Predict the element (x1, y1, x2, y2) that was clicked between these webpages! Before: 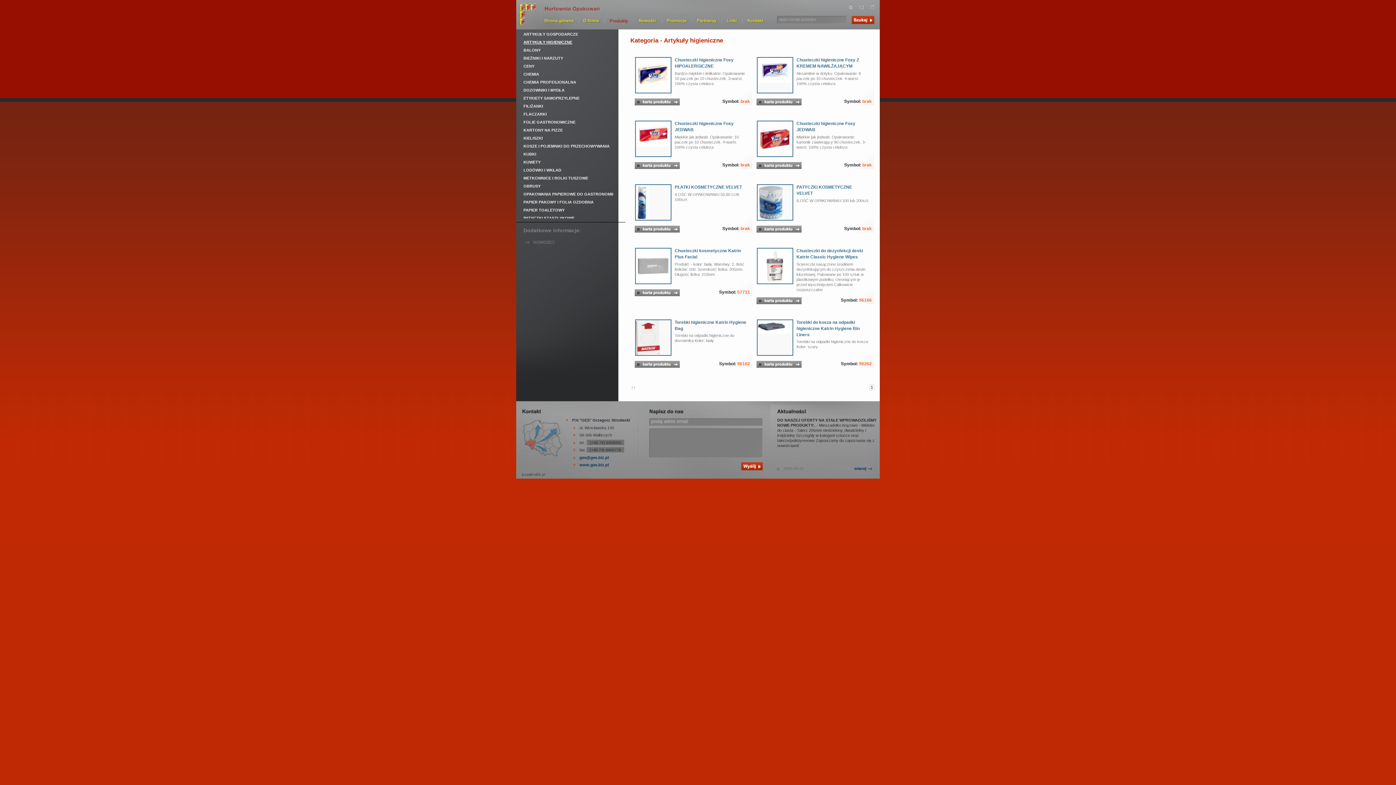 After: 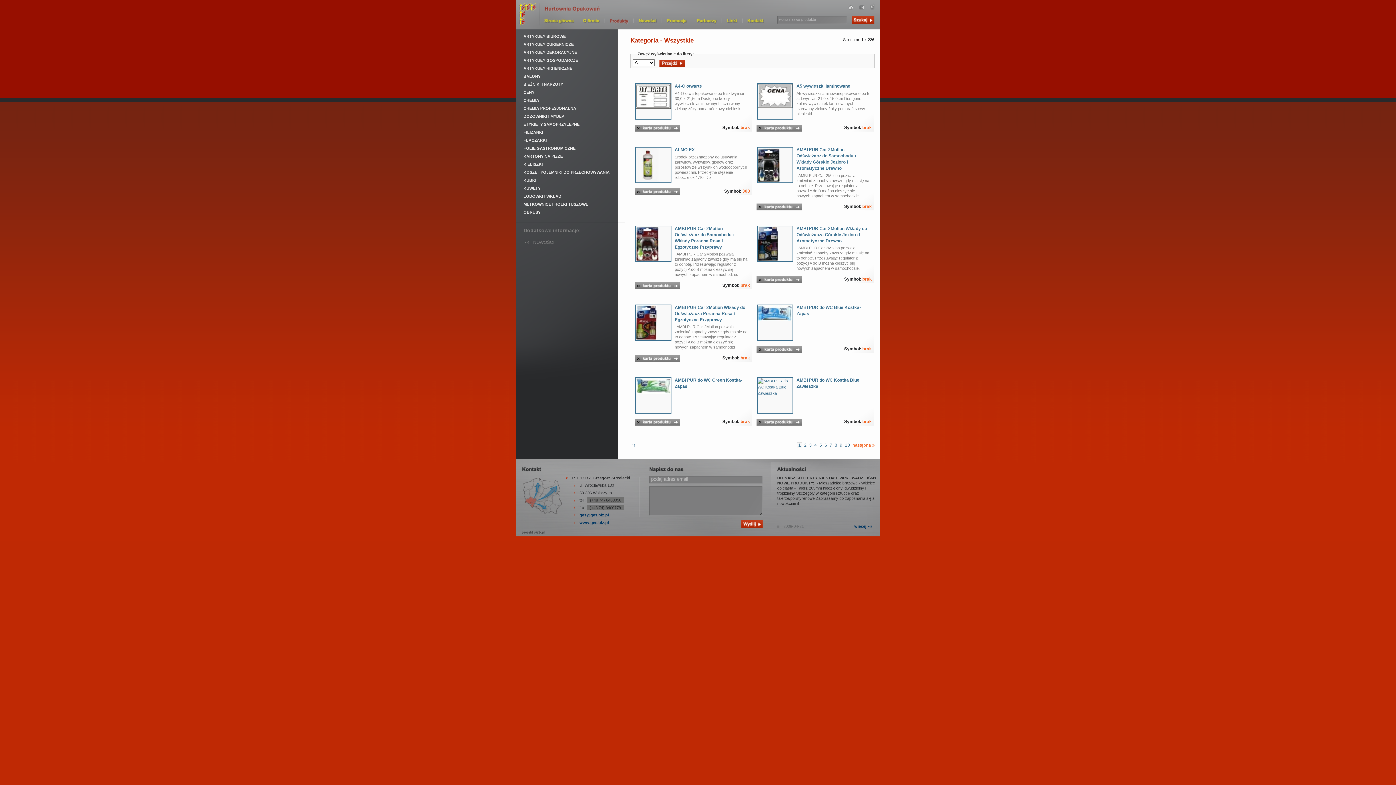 Action: bbox: (604, 14, 633, 29)